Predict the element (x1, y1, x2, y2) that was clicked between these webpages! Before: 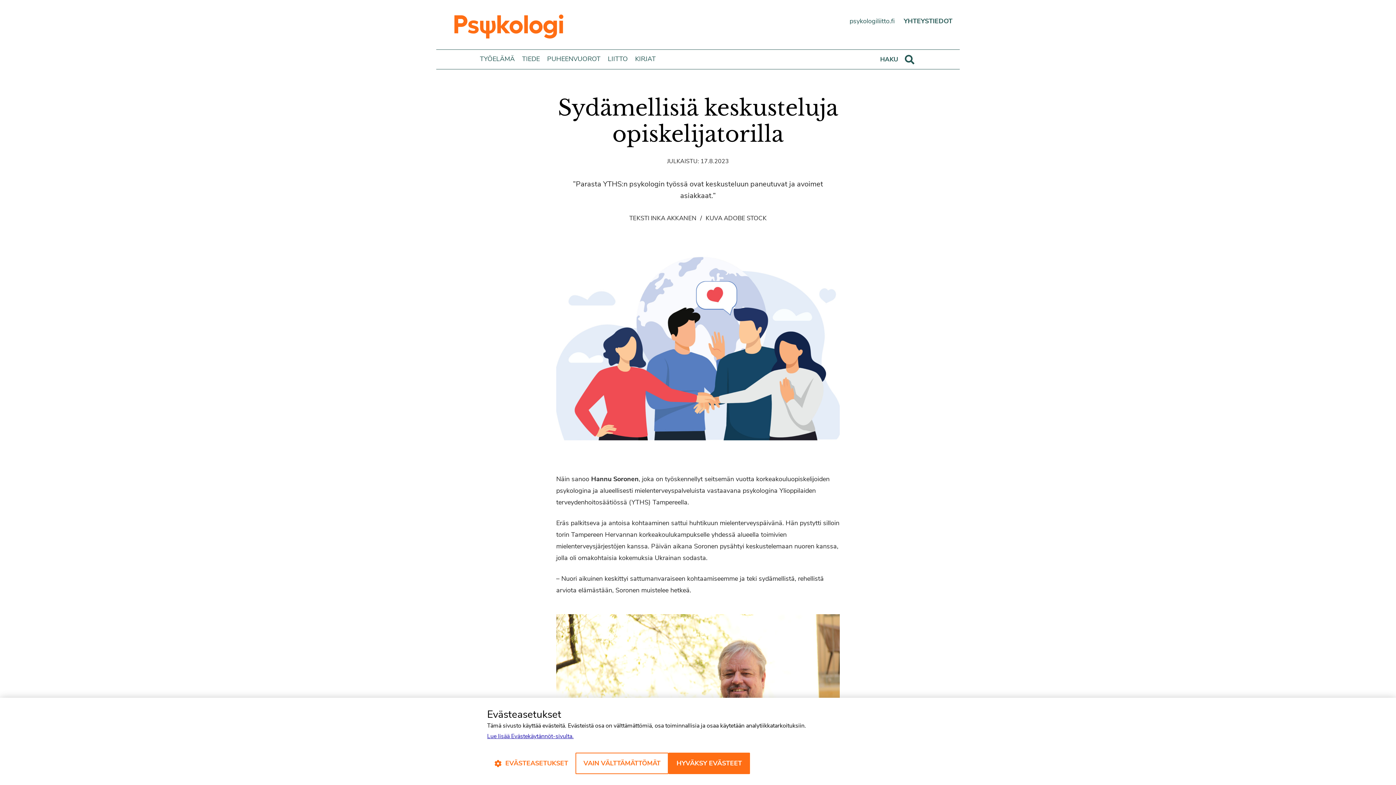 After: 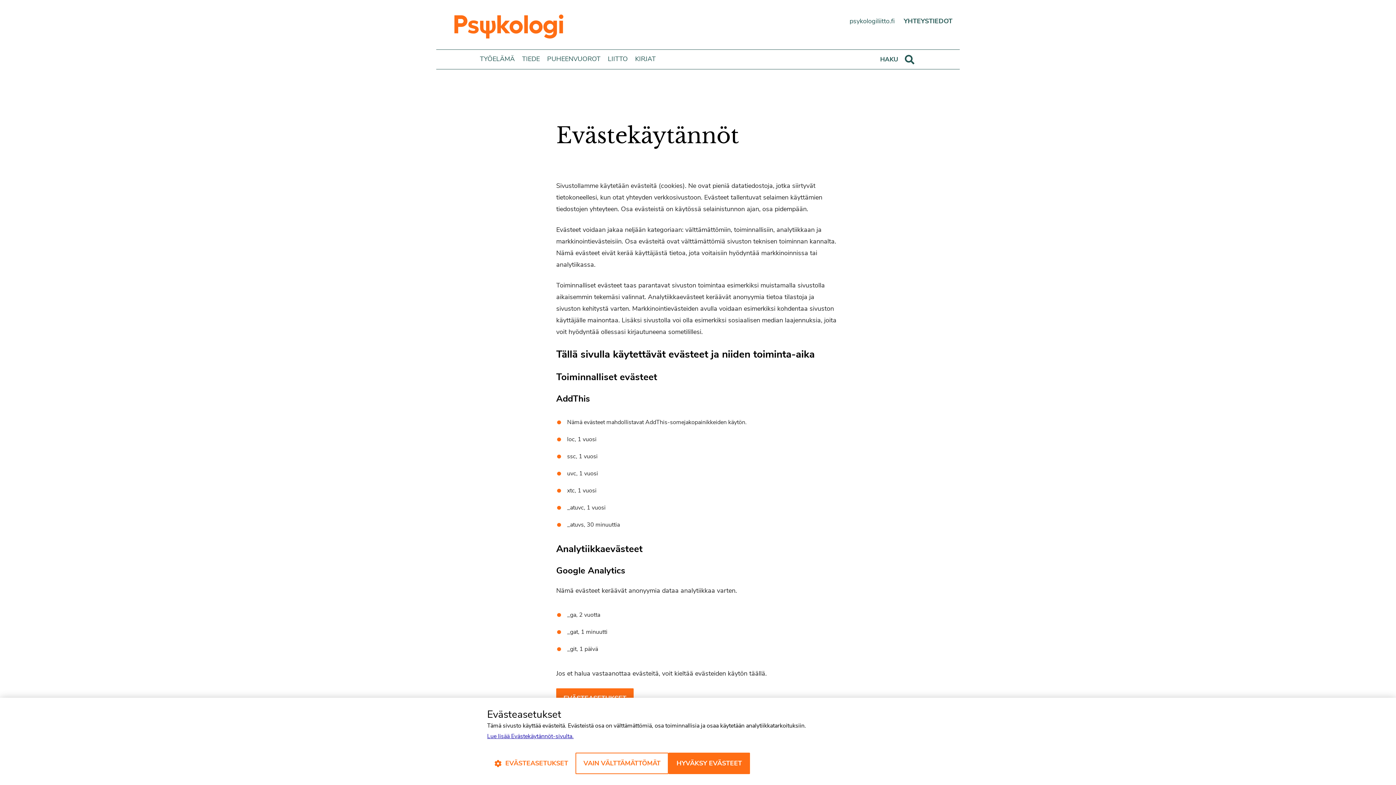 Action: label: Lue lisää Evästekäytännöt-sivulta. bbox: (487, 732, 573, 740)